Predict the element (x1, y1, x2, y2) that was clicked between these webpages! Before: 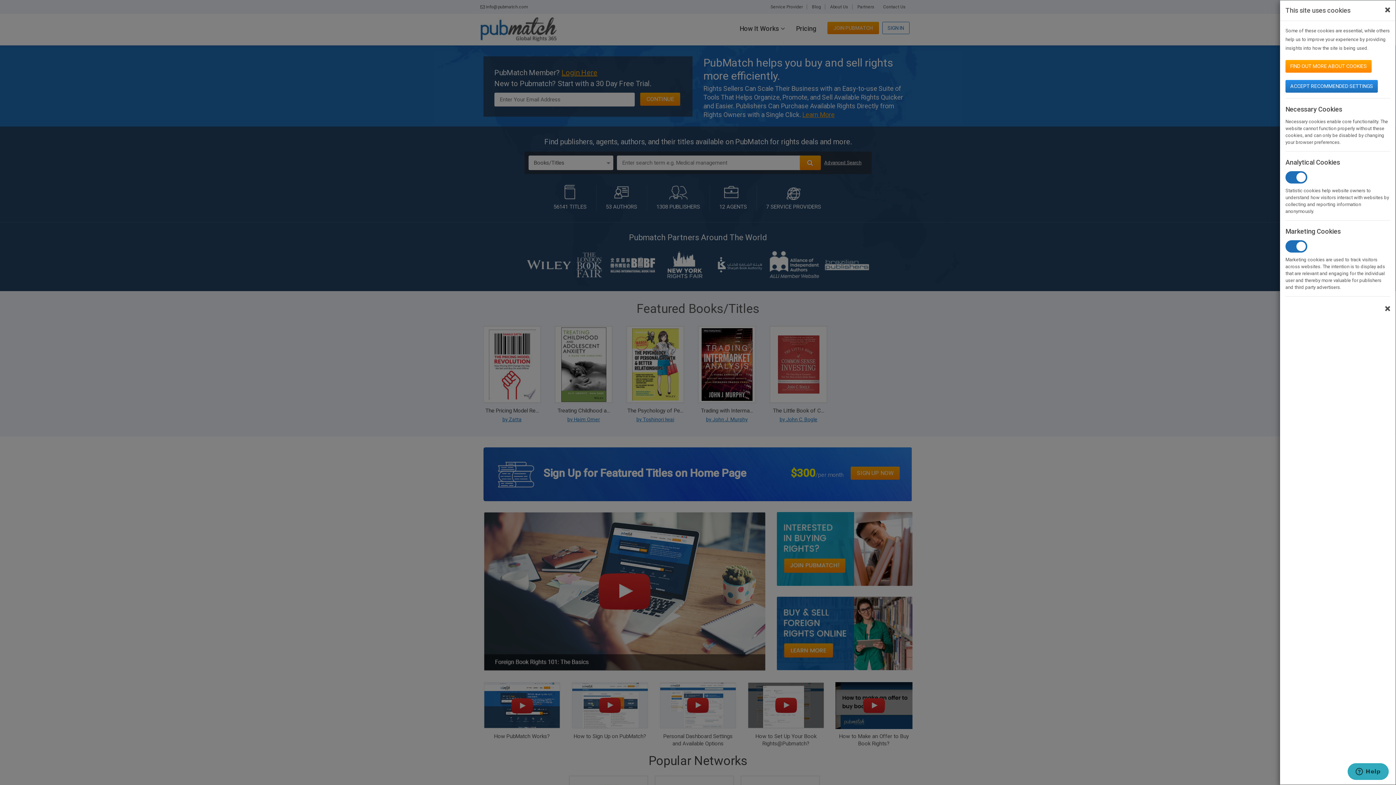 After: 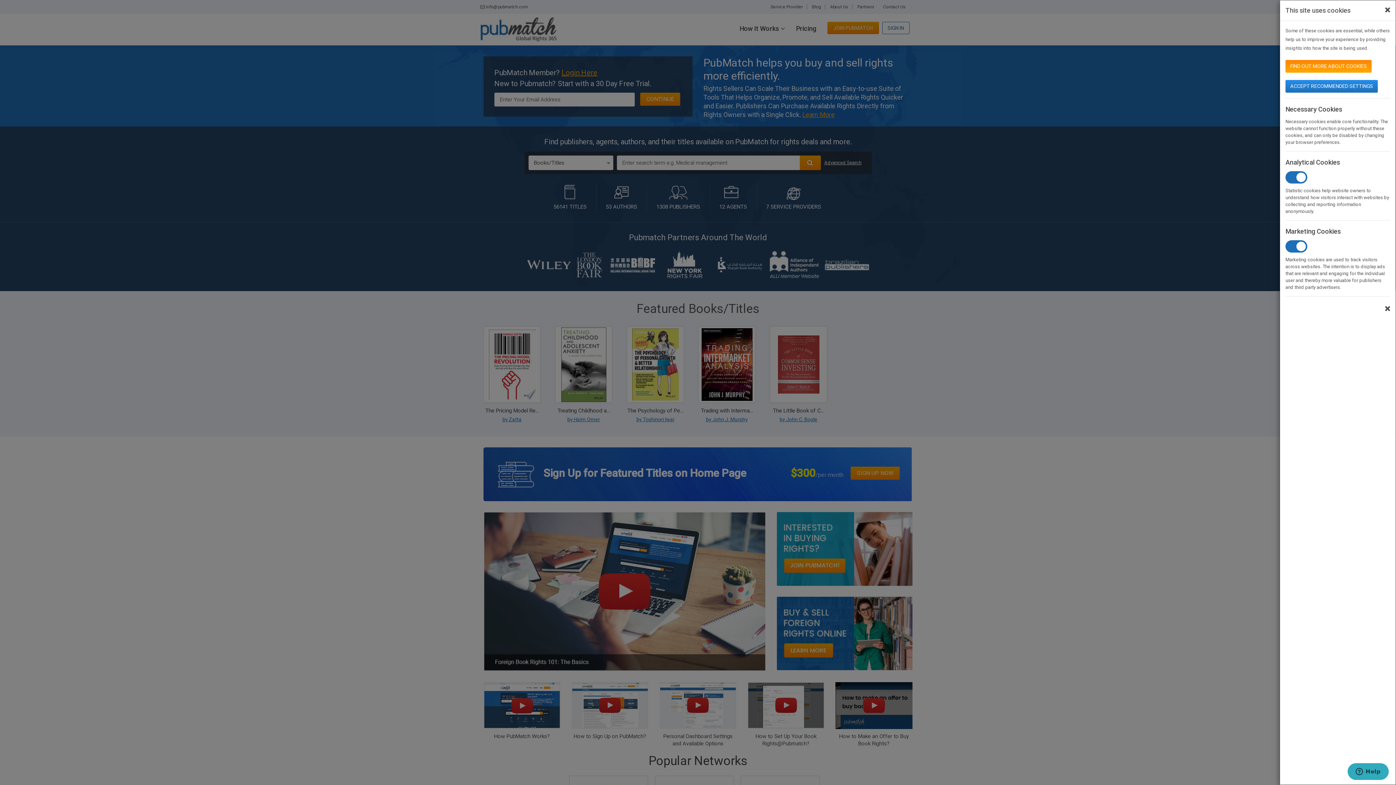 Action: bbox: (1285, 60, 1372, 72) label: FIND OUT MORE ABOUT COOKIES